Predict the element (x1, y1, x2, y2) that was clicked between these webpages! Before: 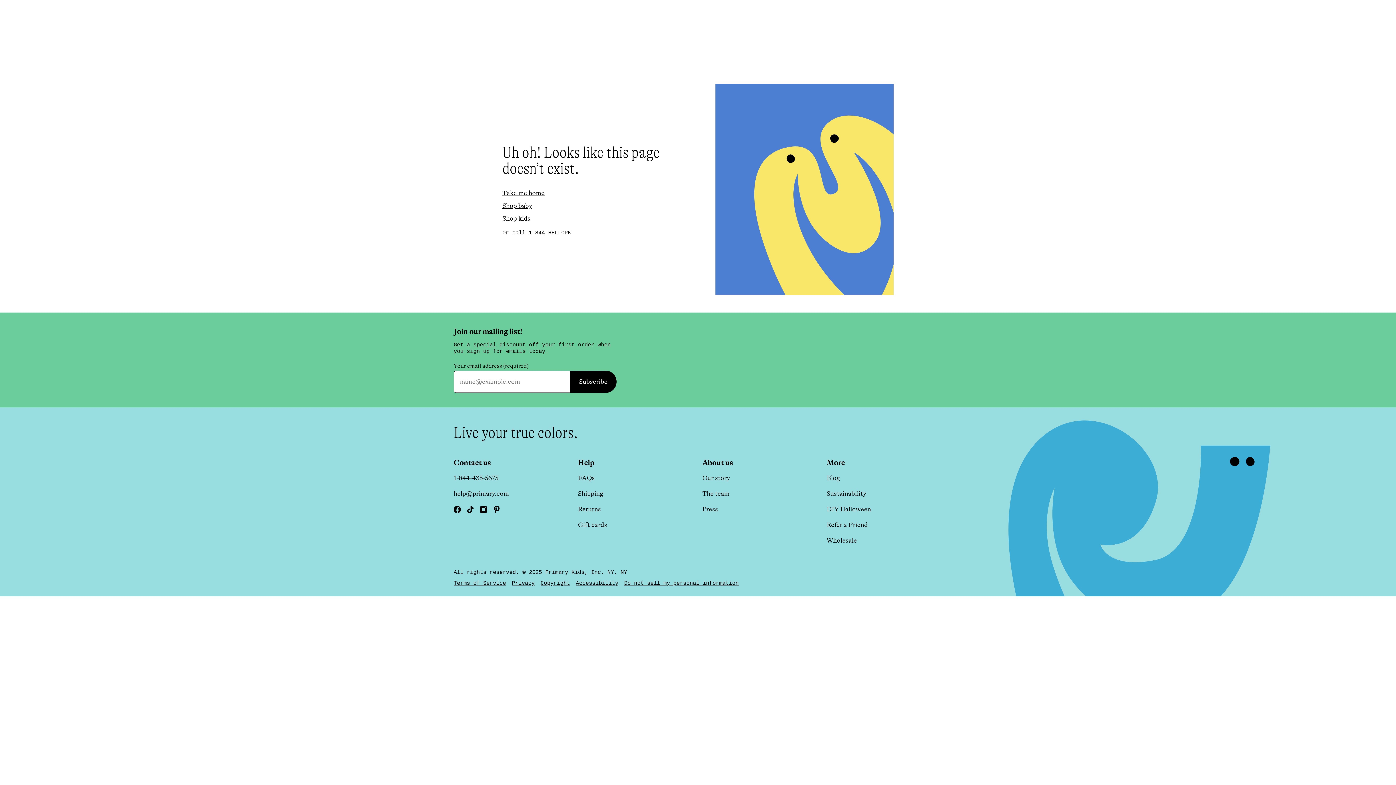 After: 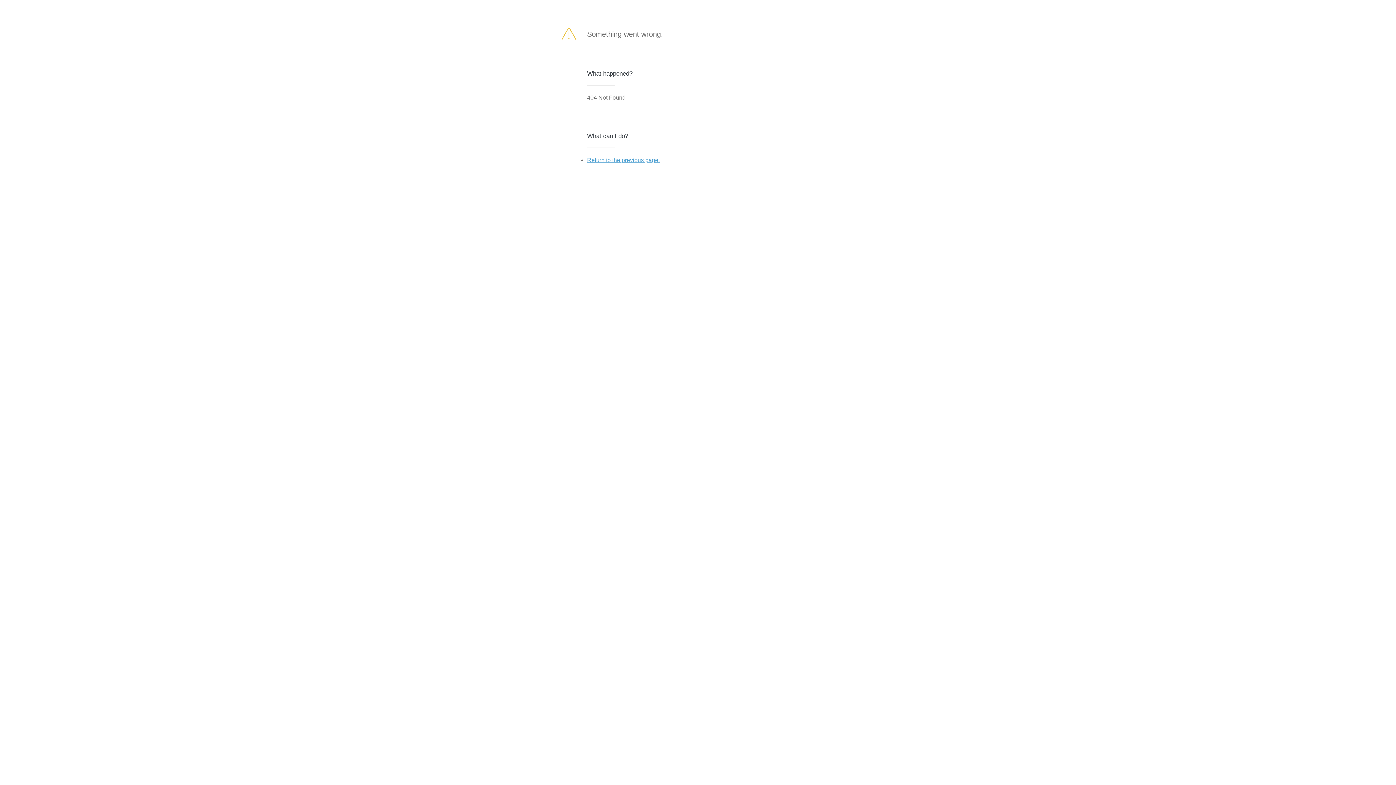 Action: bbox: (570, 370, 616, 393) label: Subscribe